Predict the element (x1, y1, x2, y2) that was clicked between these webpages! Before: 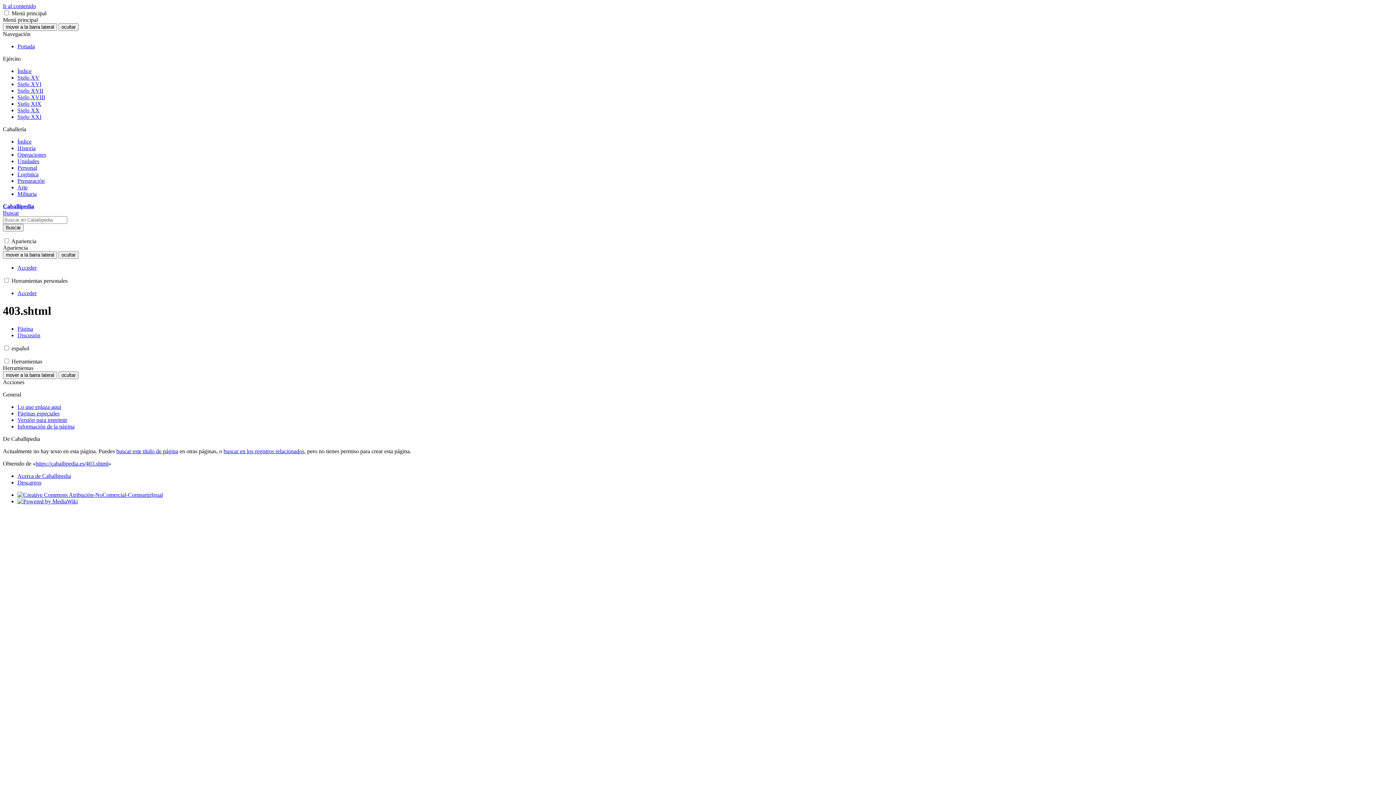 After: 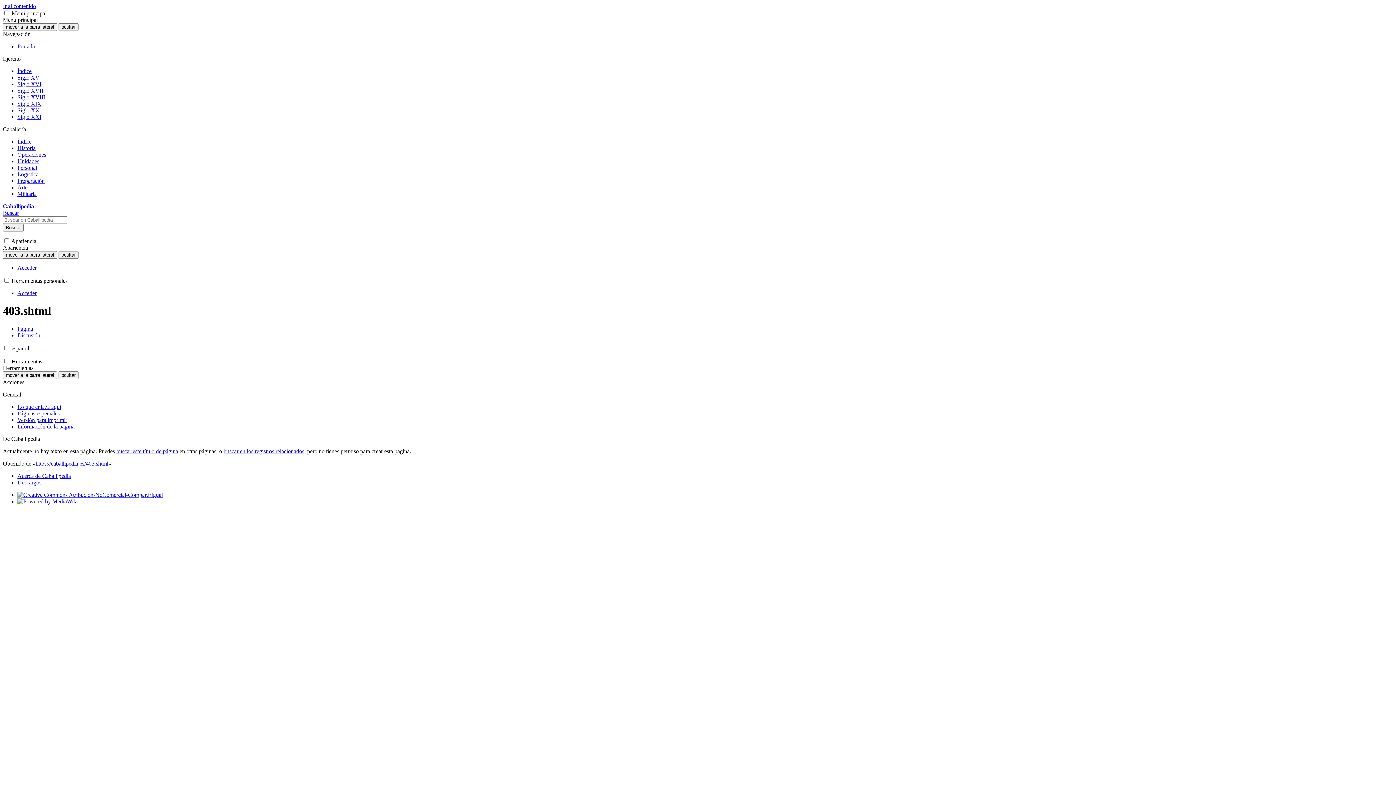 Action: bbox: (116, 448, 178, 454) label: buscar este título de página